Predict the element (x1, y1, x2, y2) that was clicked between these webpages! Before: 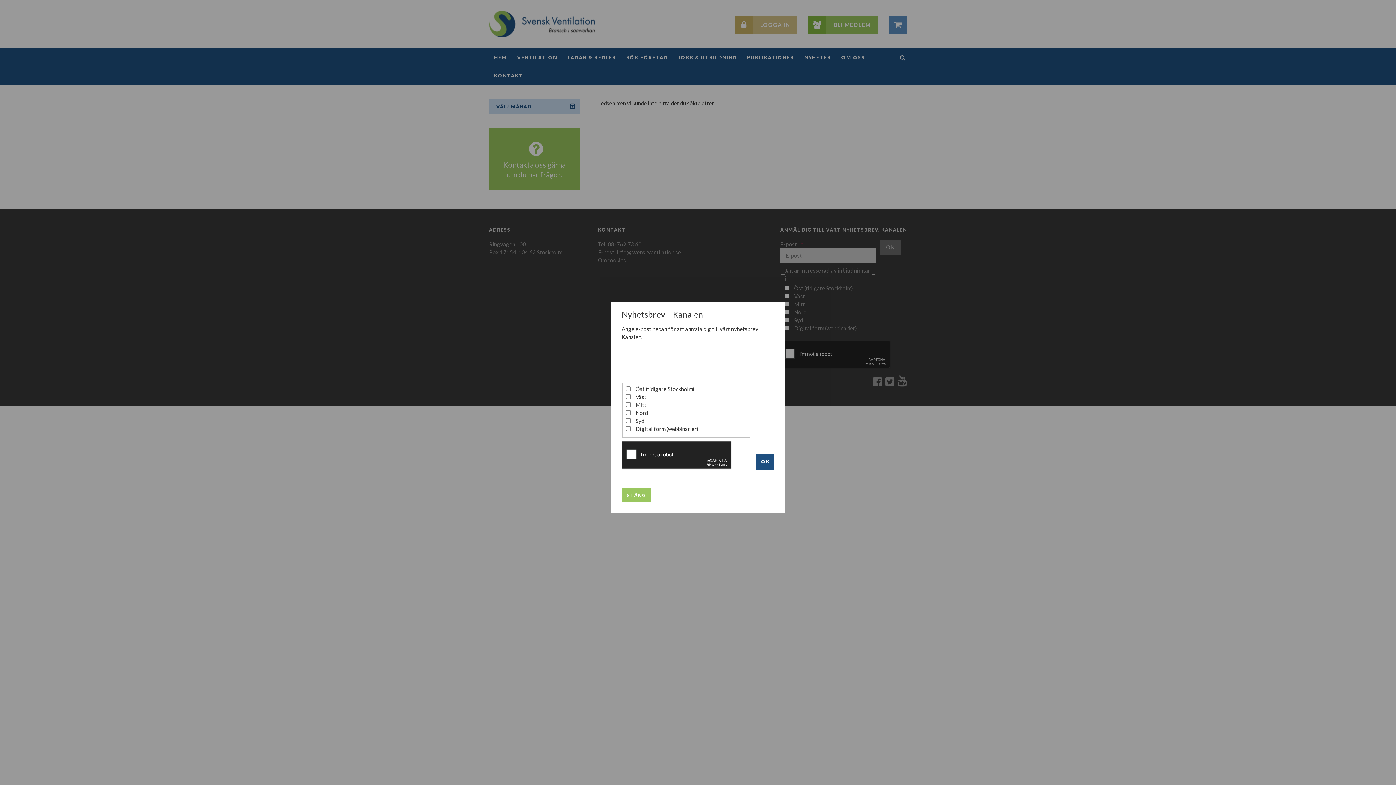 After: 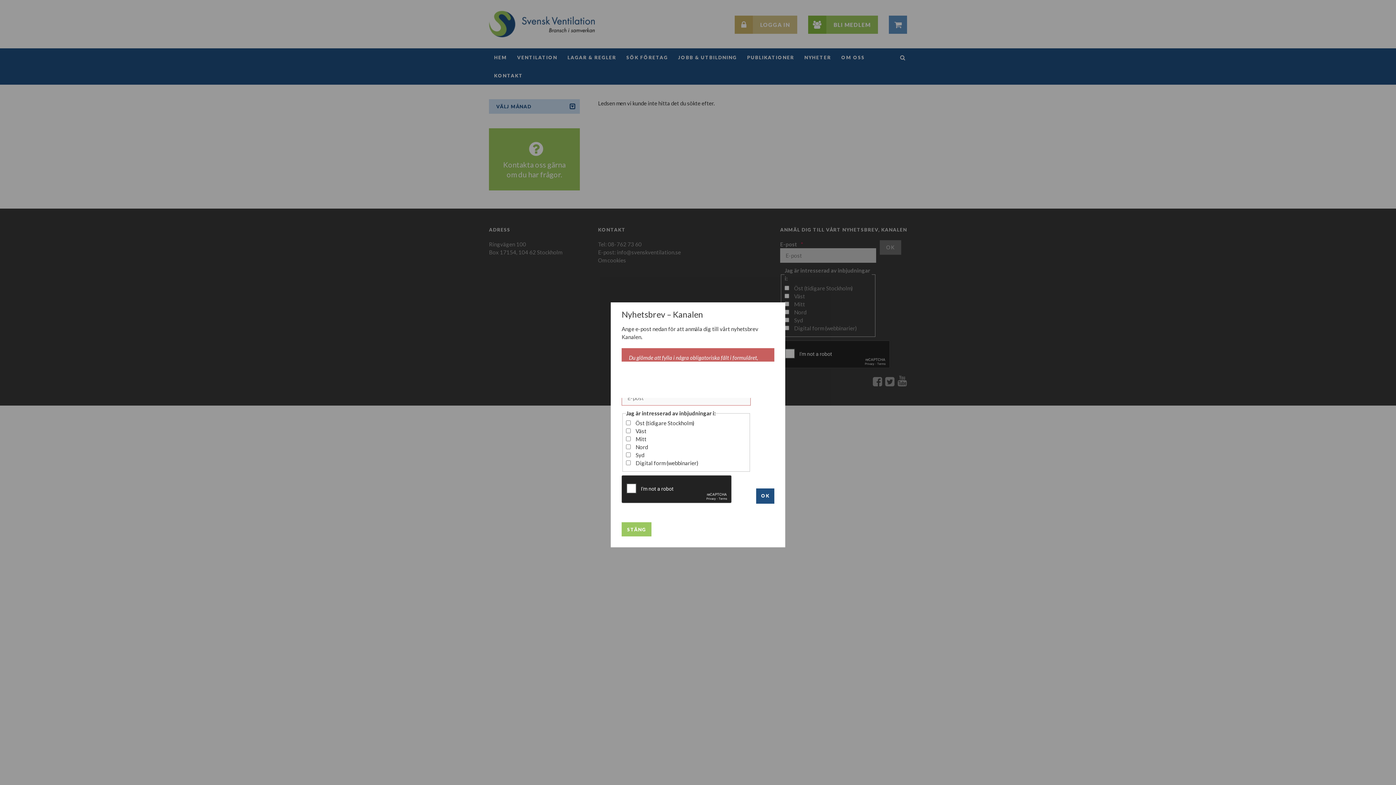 Action: label: OK bbox: (756, 454, 774, 469)